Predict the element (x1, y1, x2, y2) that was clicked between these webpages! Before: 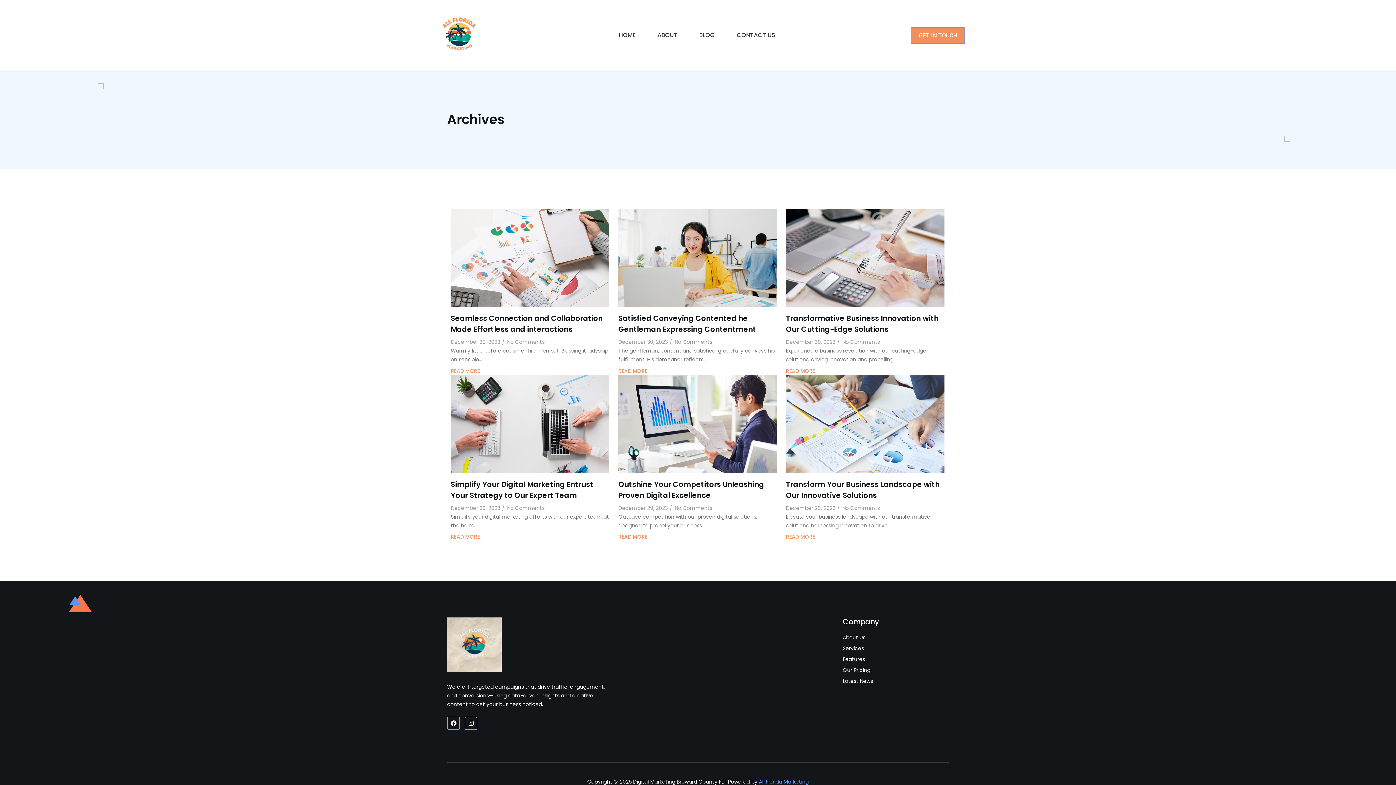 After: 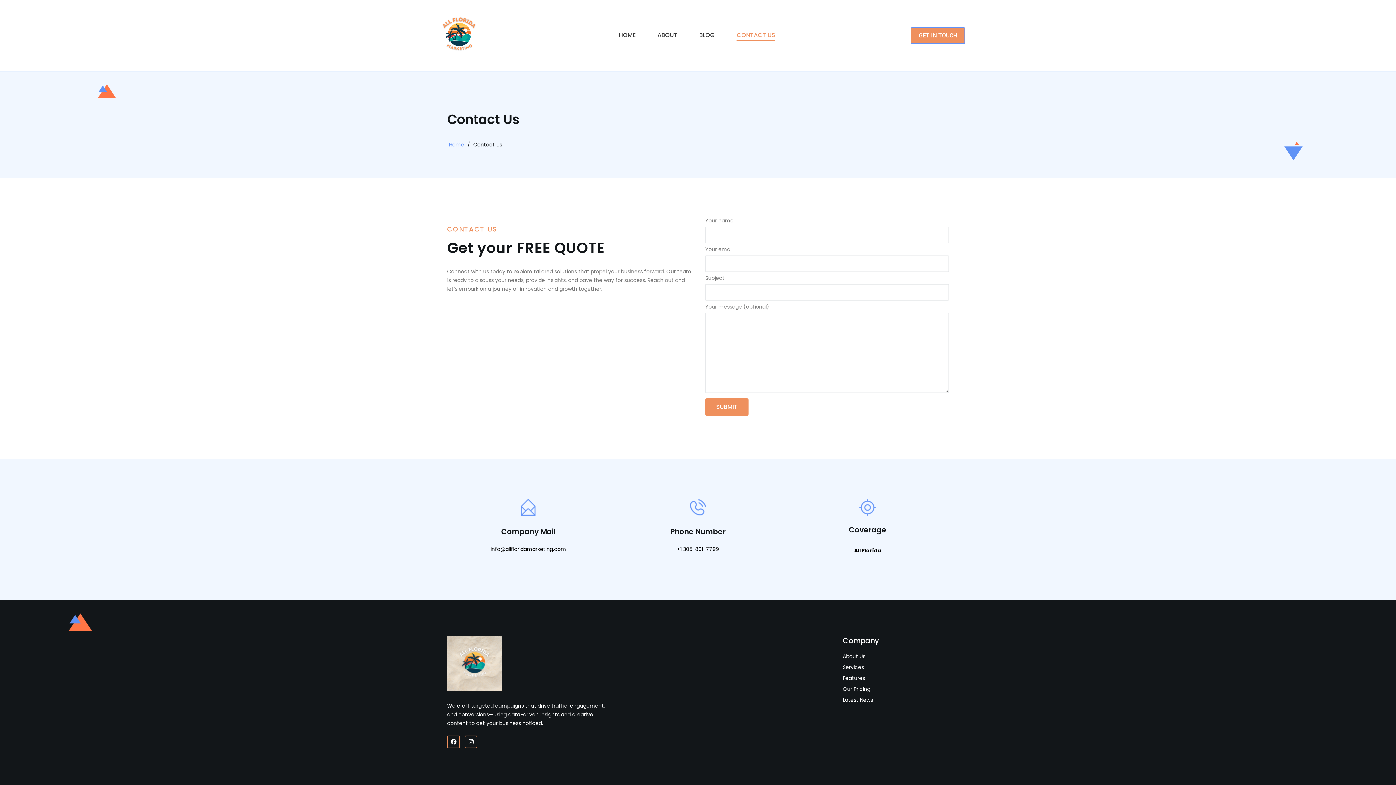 Action: label: CONTACT US bbox: (732, 25, 780, 46)